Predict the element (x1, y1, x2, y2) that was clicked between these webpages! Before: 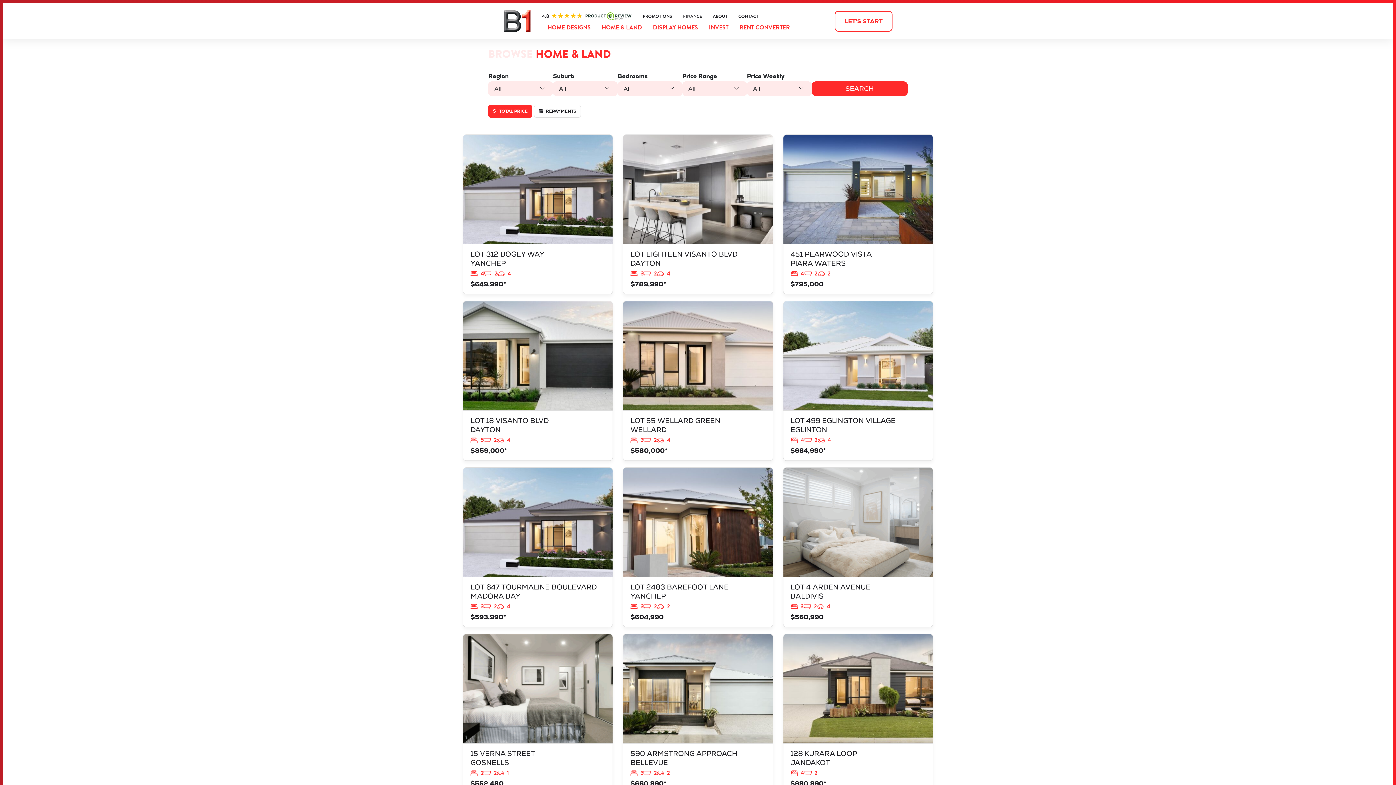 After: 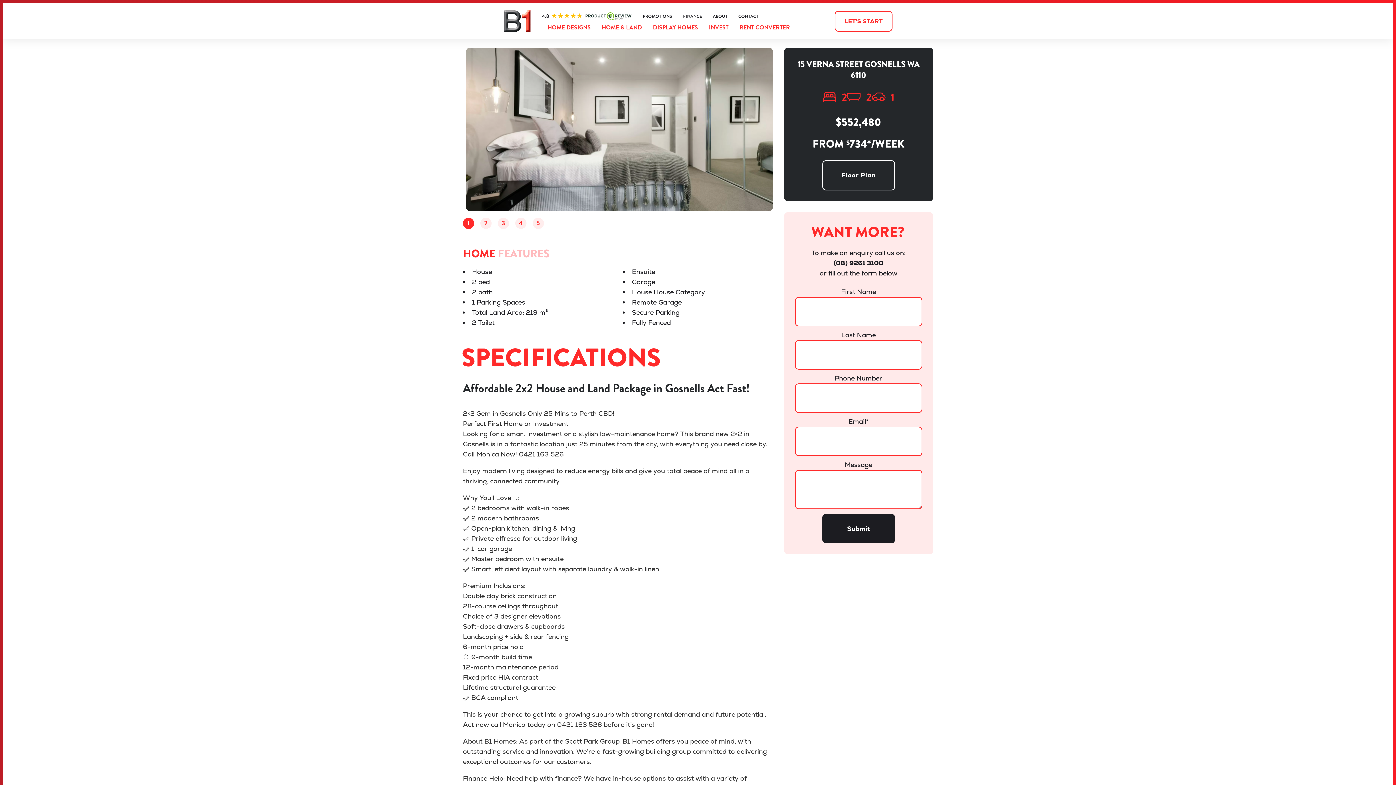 Action: label: VIEW
15 VERNA STREET
GOSNELLS
WA 6110 bbox: (463, 634, 516, 662)